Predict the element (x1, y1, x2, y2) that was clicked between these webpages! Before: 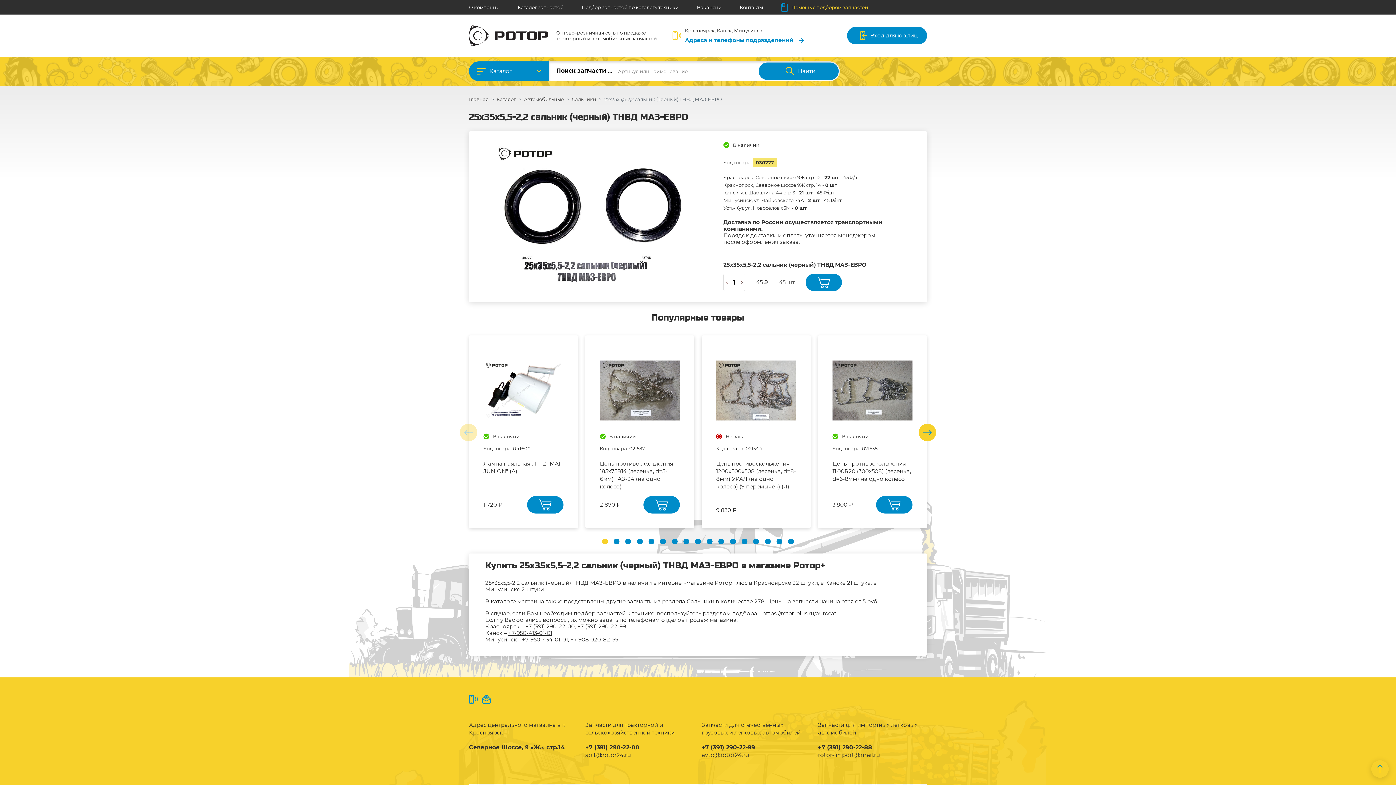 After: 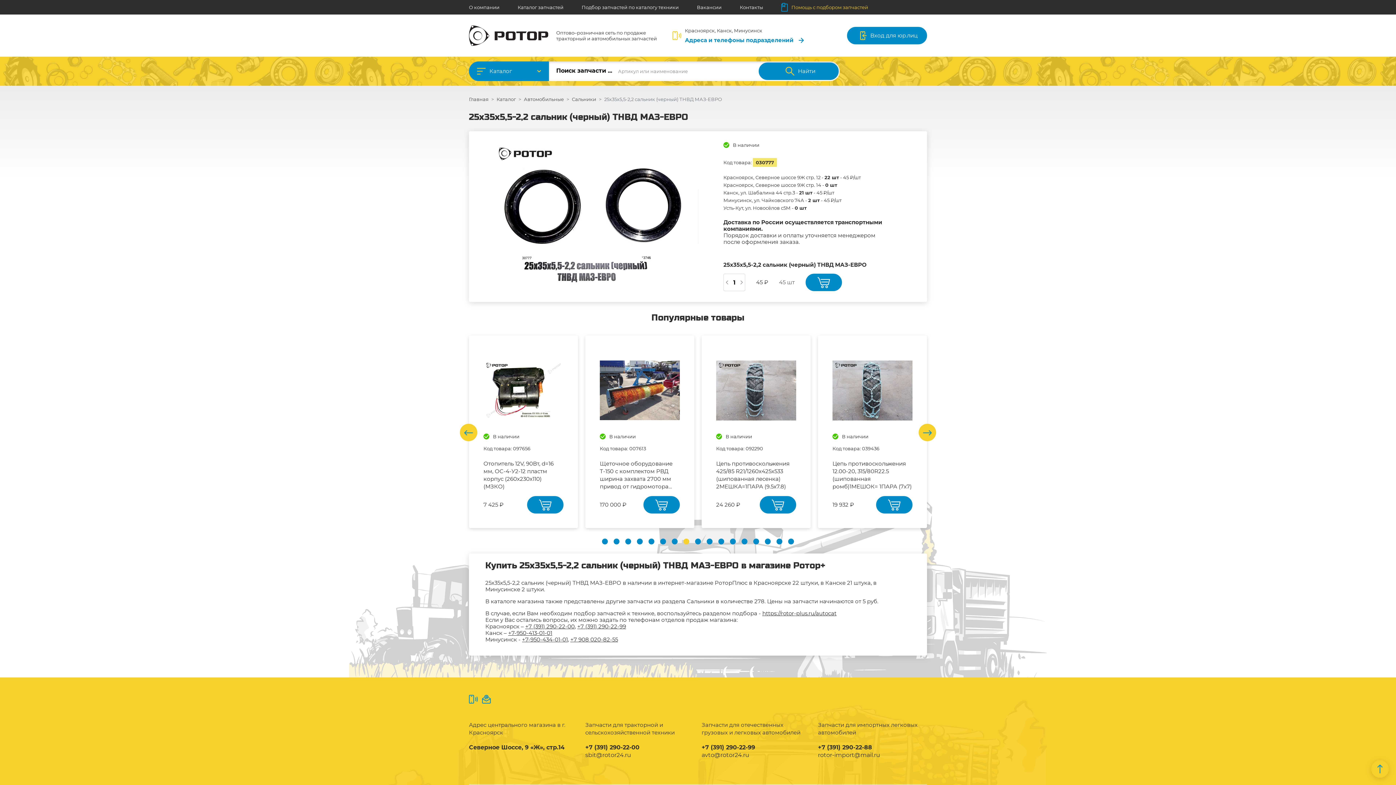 Action: bbox: (683, 538, 689, 544) label: Go to slide 8